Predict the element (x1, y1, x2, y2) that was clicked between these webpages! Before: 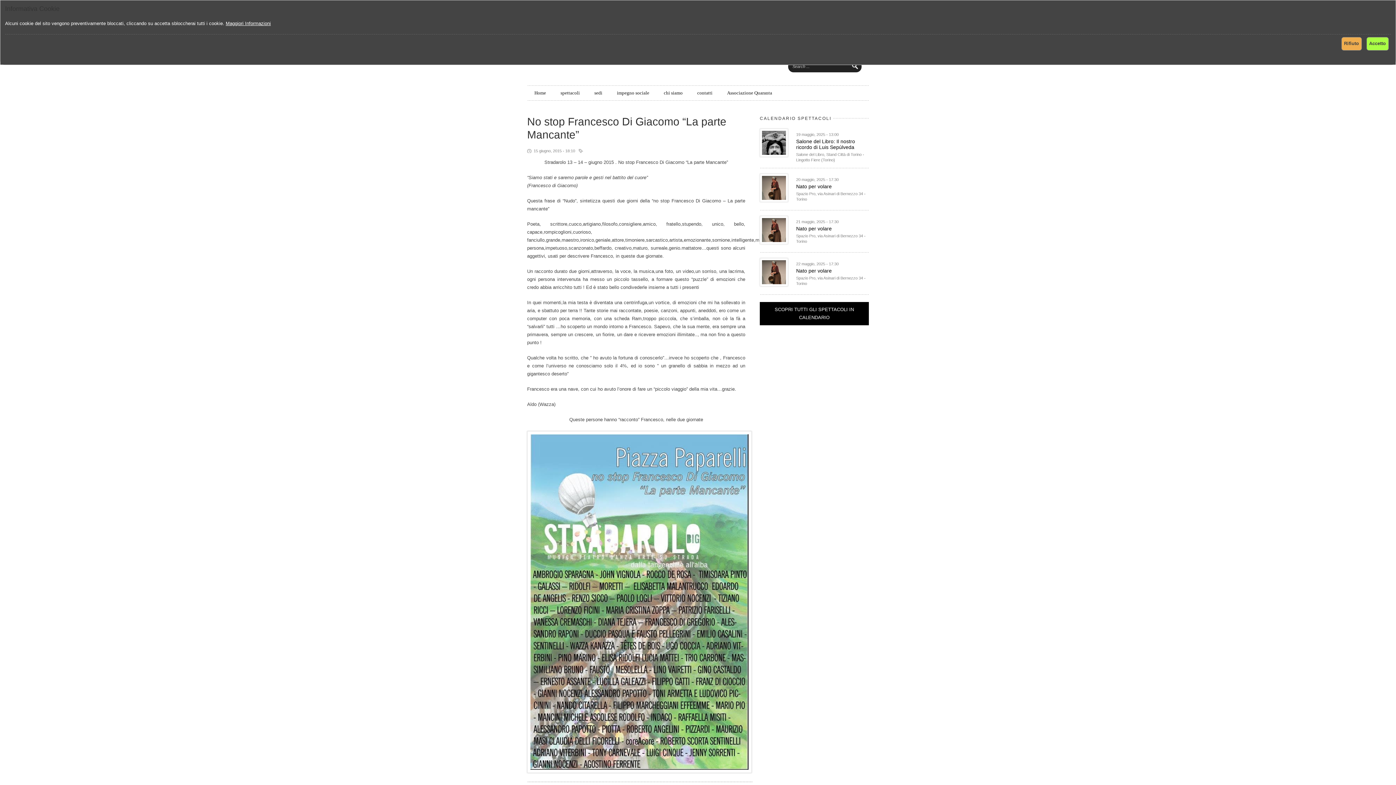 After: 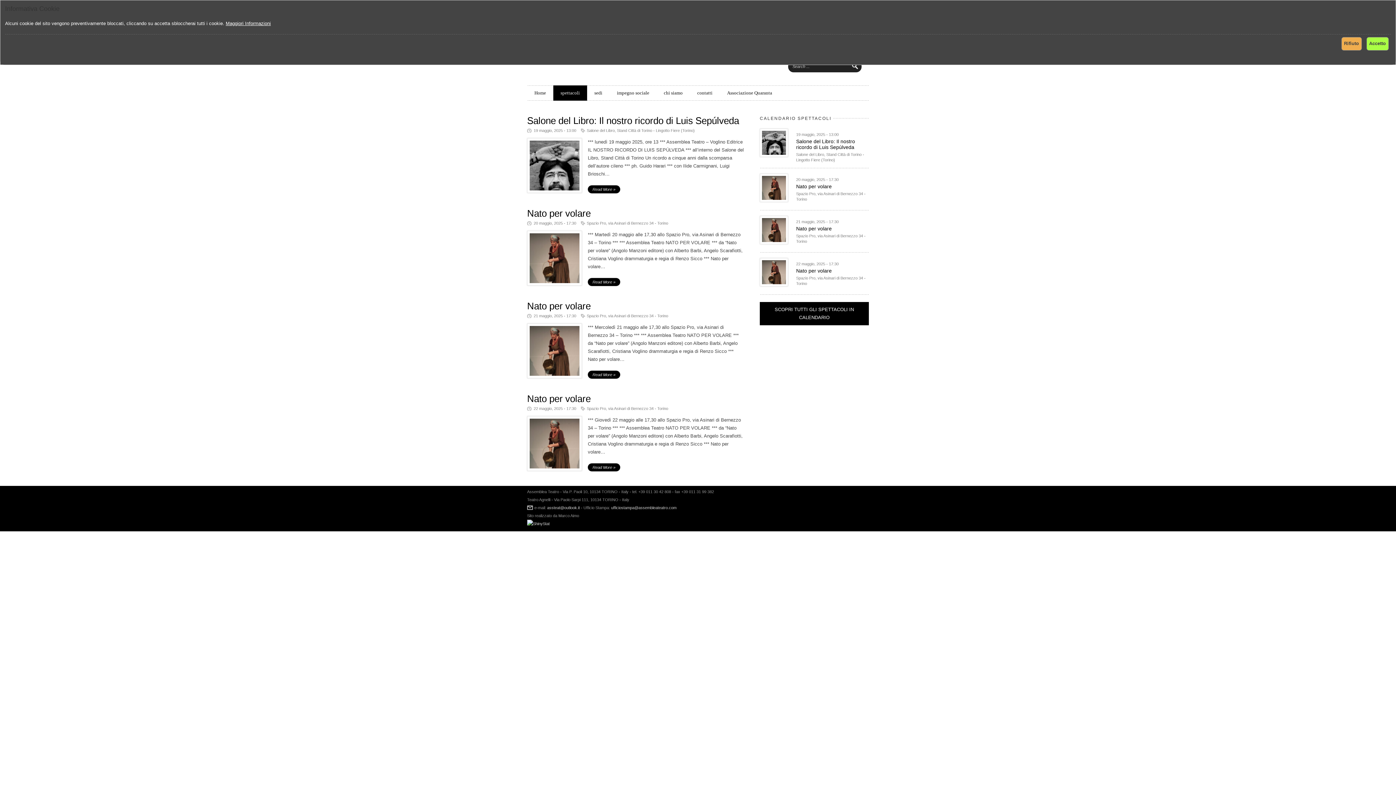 Action: label: spettacoli bbox: (553, 85, 587, 100)